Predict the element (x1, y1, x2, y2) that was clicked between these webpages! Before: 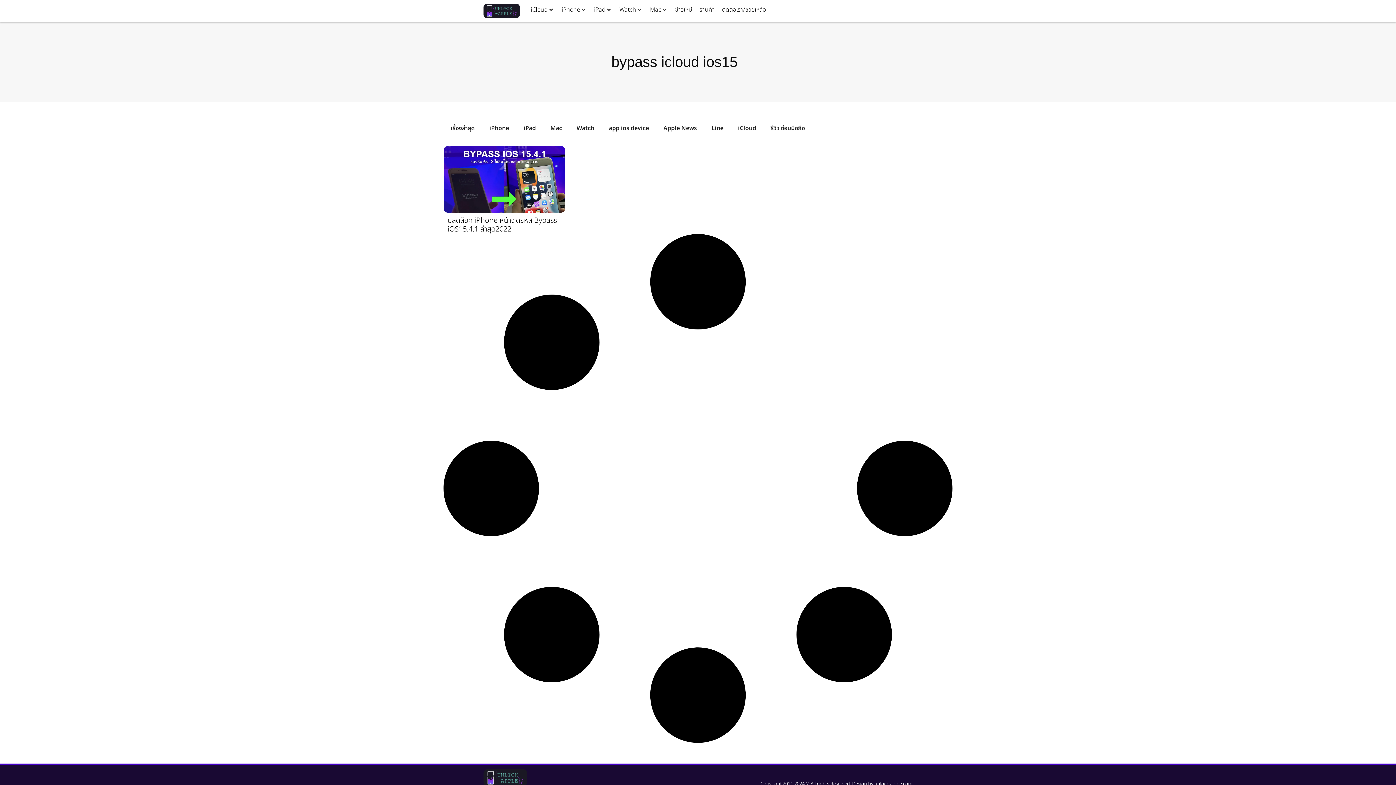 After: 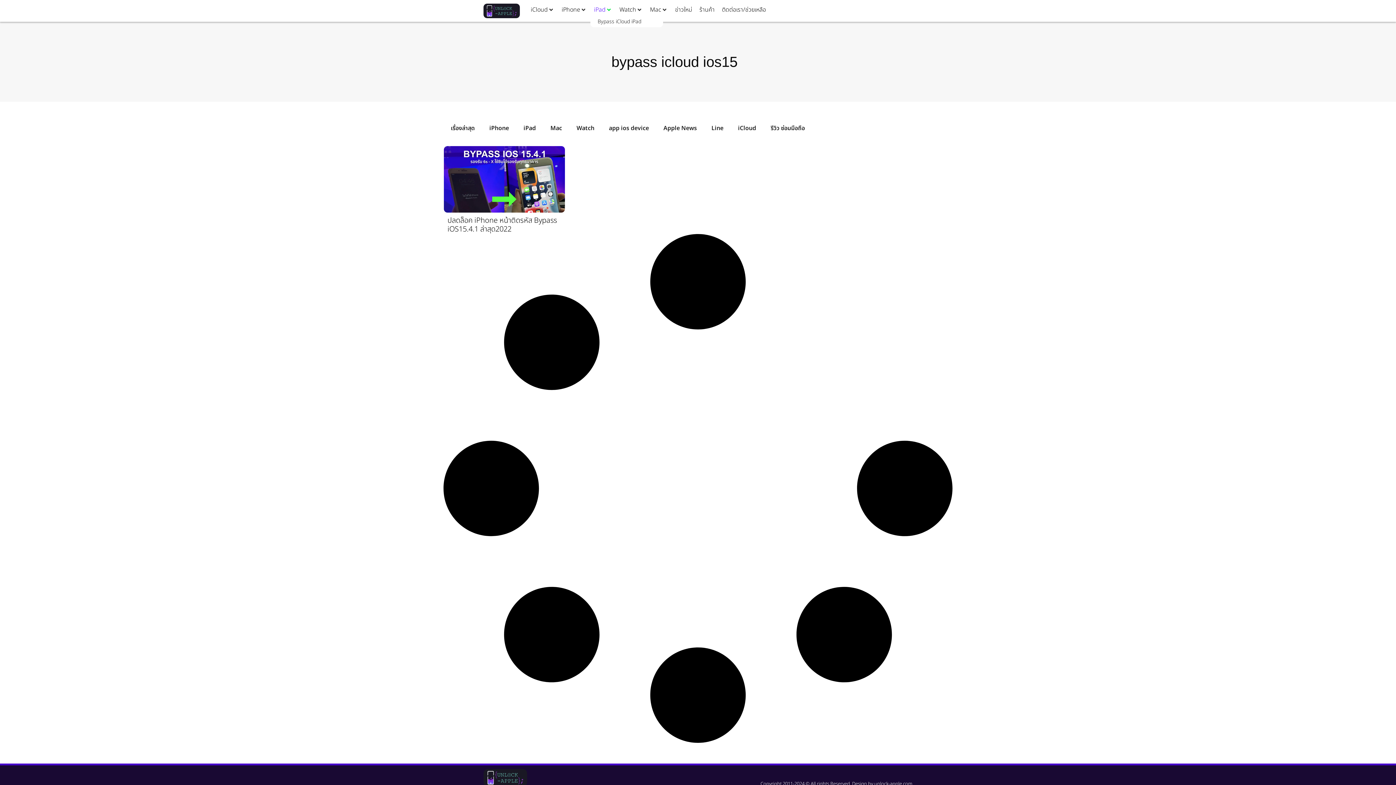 Action: bbox: (594, 5, 605, 14) label: iPad